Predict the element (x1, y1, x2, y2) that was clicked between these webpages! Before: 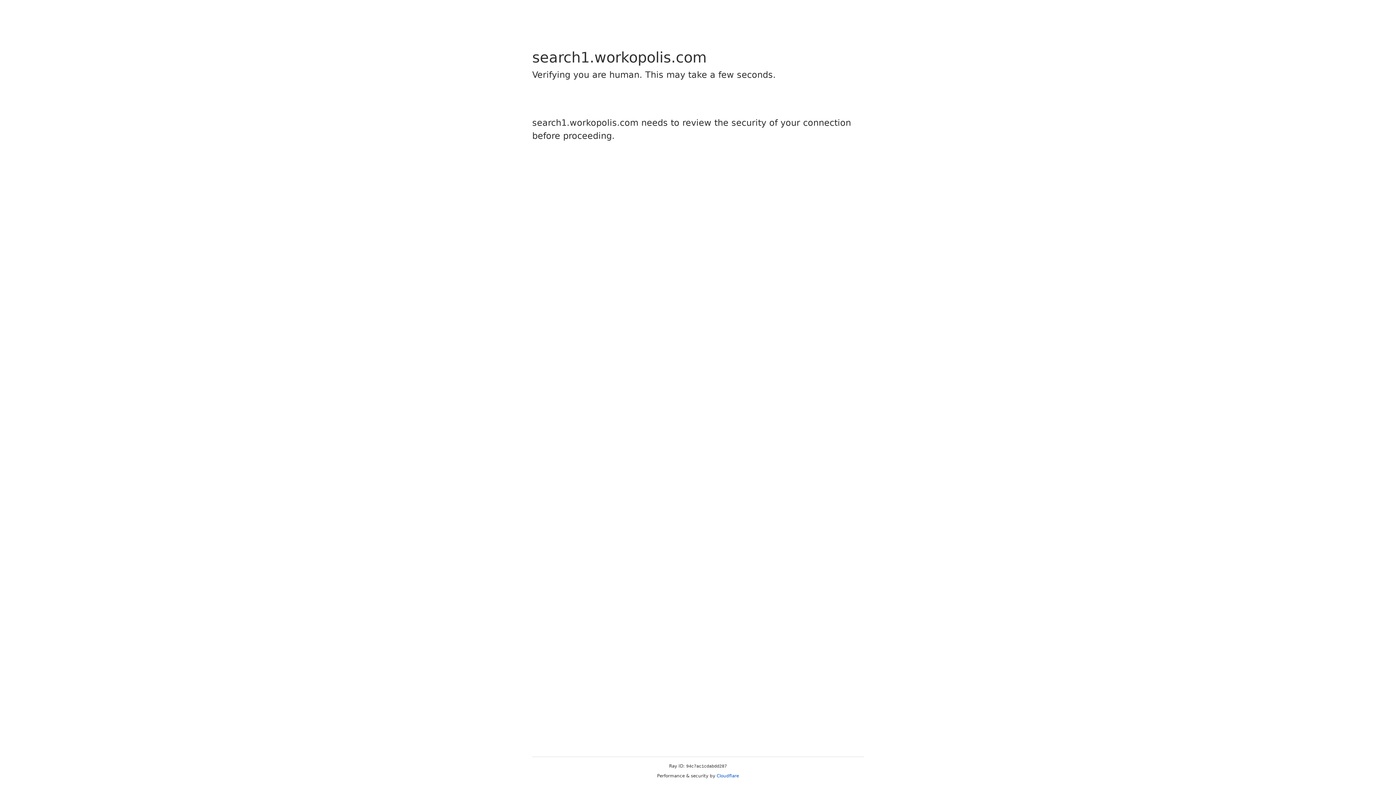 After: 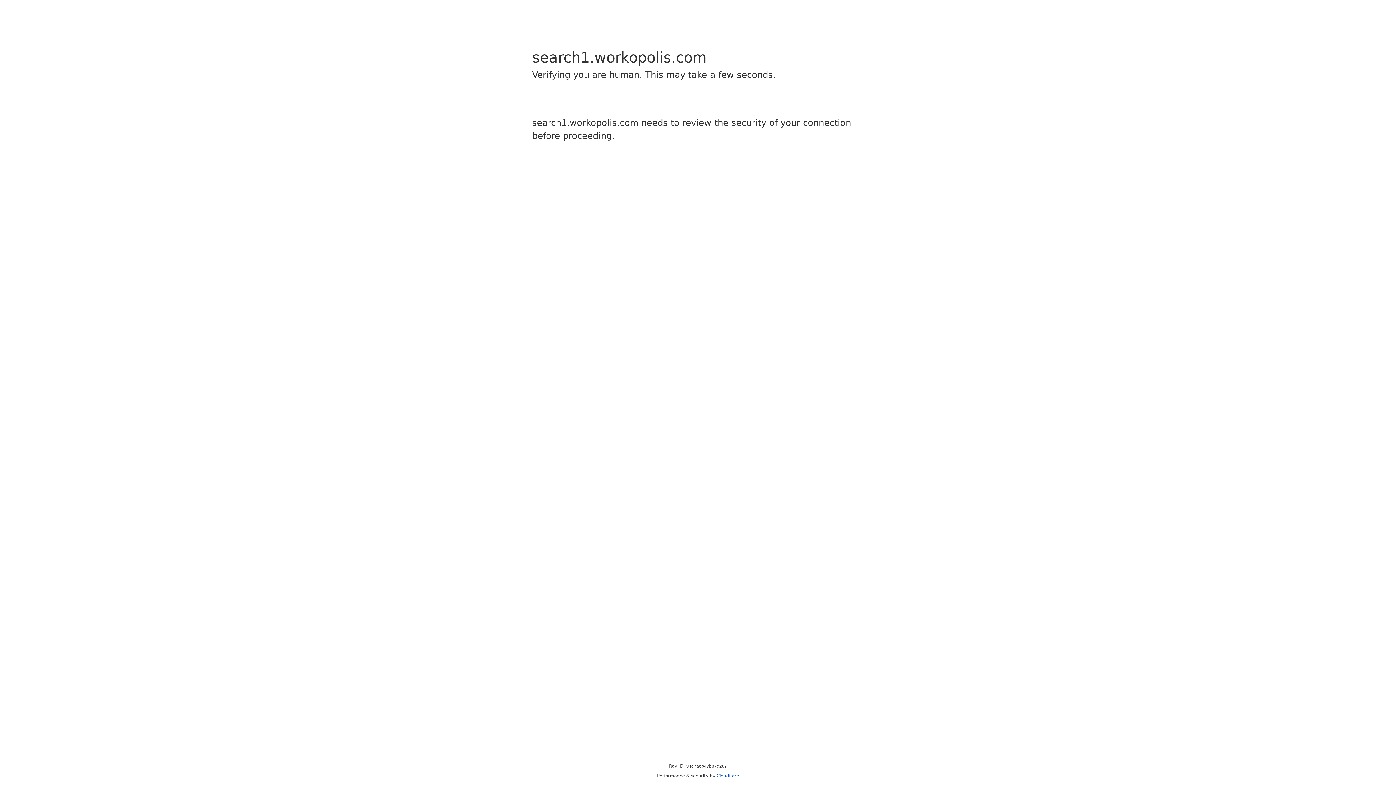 Action: label: Cloudflare bbox: (716, 773, 739, 778)